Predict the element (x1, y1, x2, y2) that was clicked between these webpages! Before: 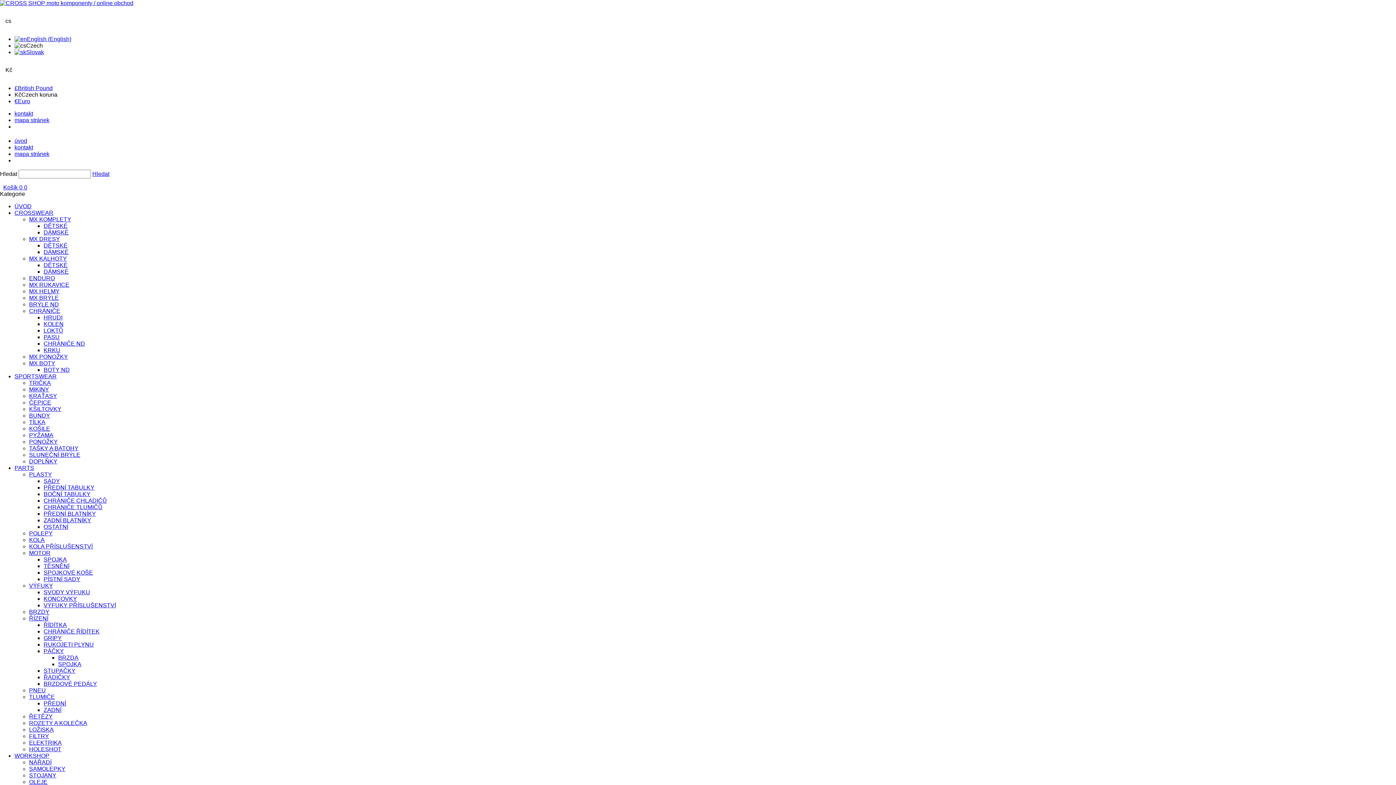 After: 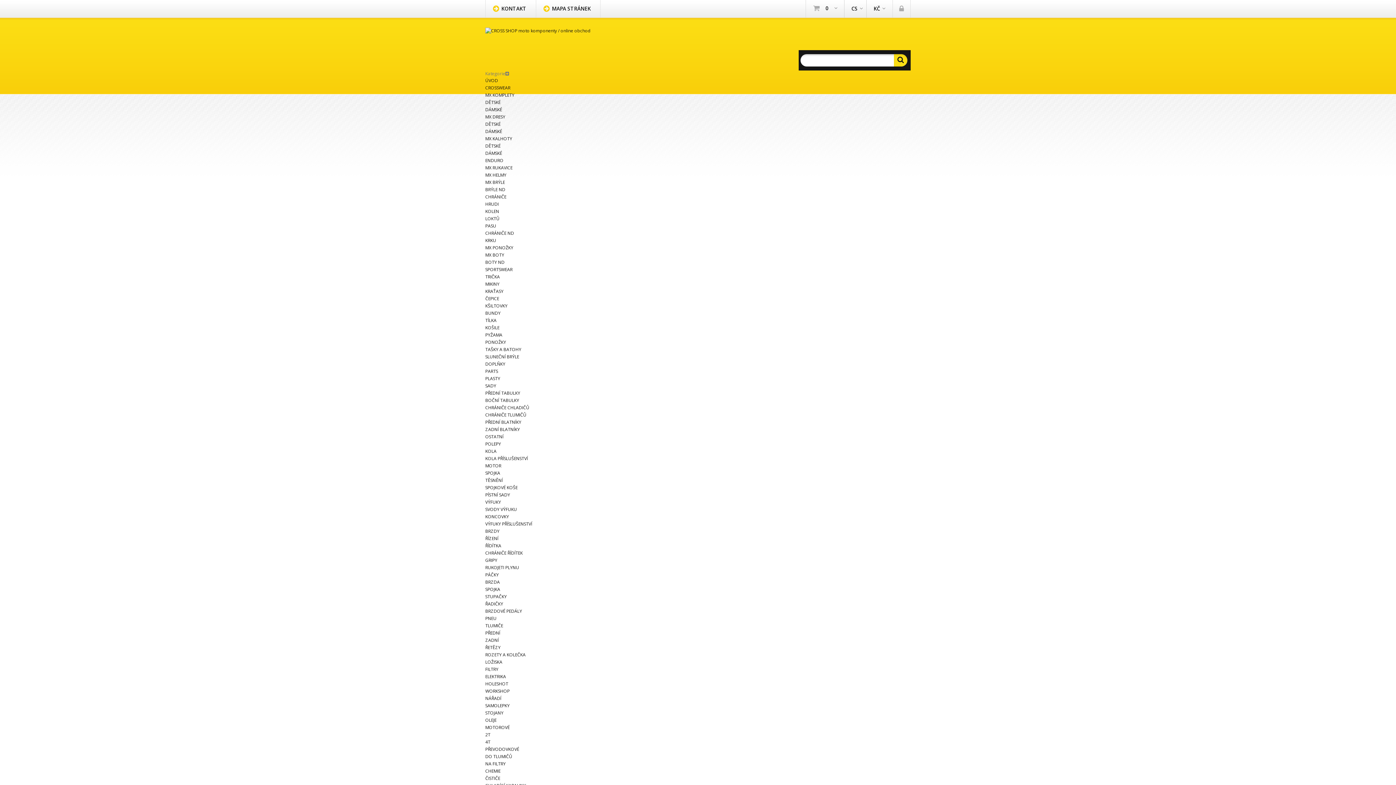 Action: bbox: (29, 609, 49, 615) label: BRZDY